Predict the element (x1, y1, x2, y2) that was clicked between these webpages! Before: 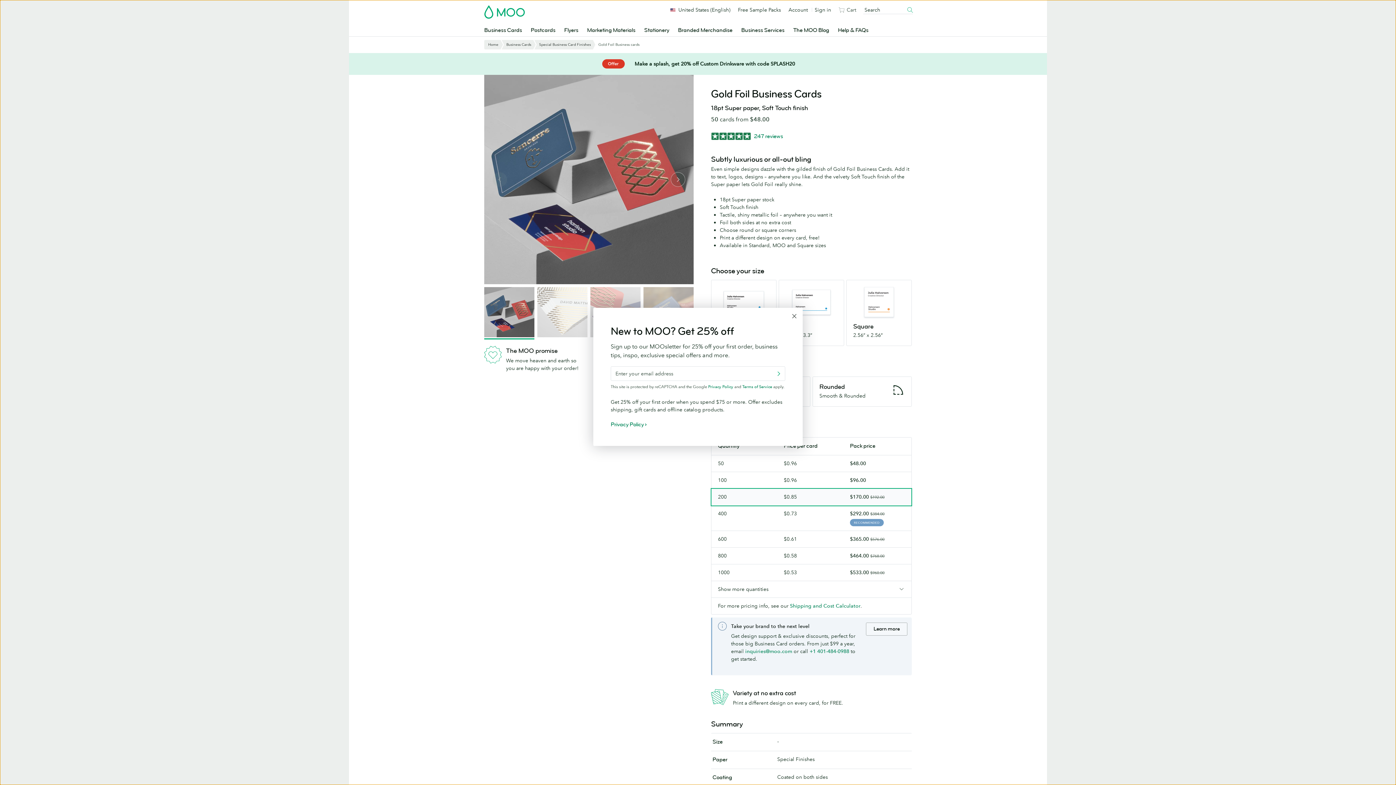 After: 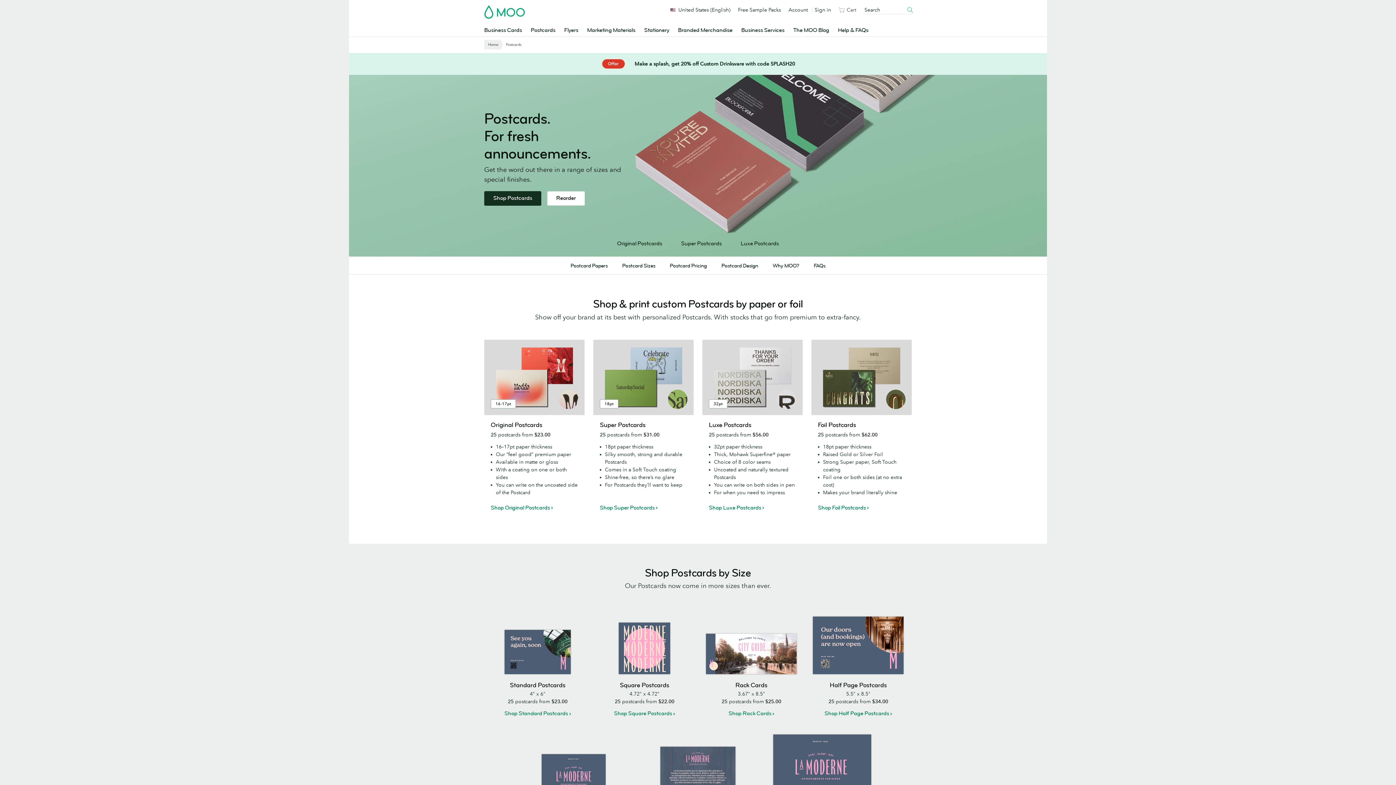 Action: bbox: (527, 24, 560, 36) label: Postcards